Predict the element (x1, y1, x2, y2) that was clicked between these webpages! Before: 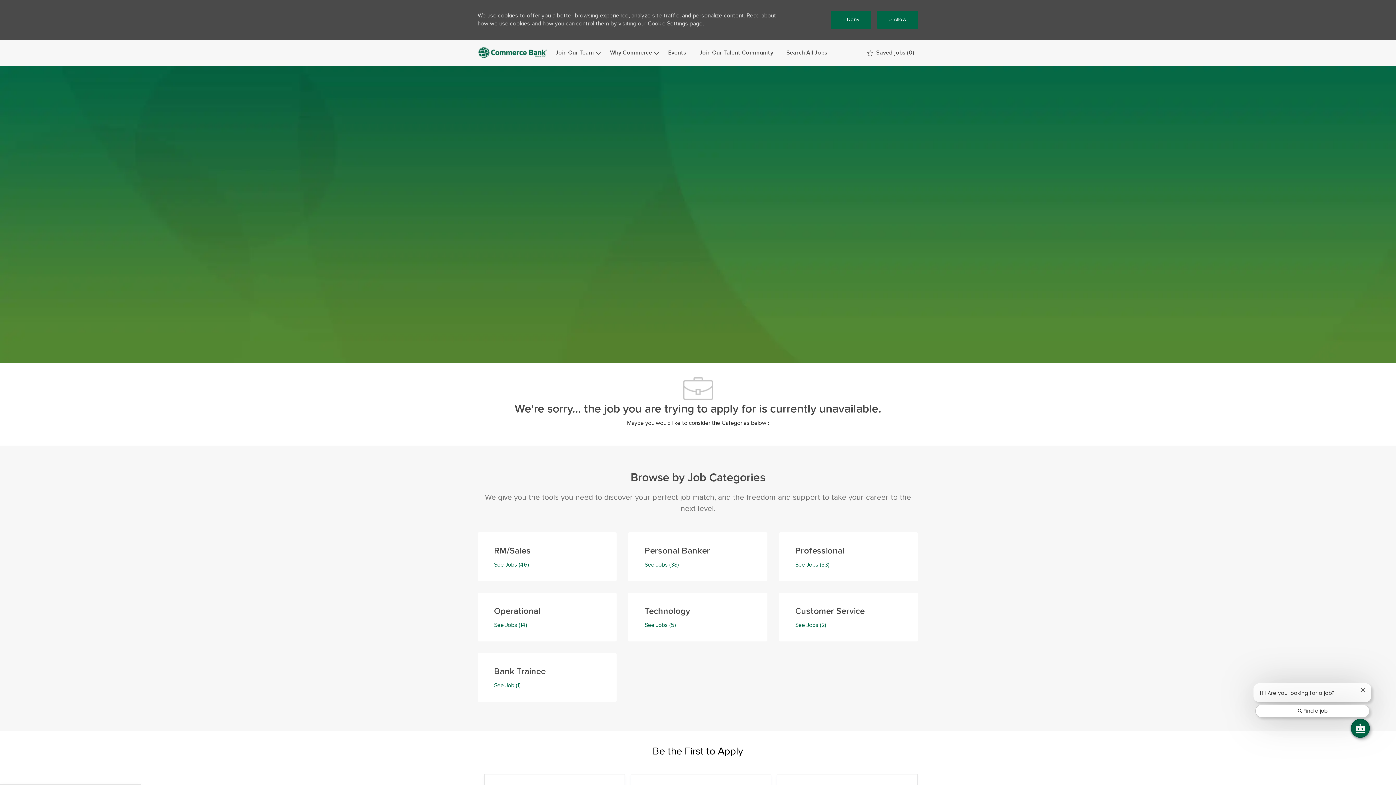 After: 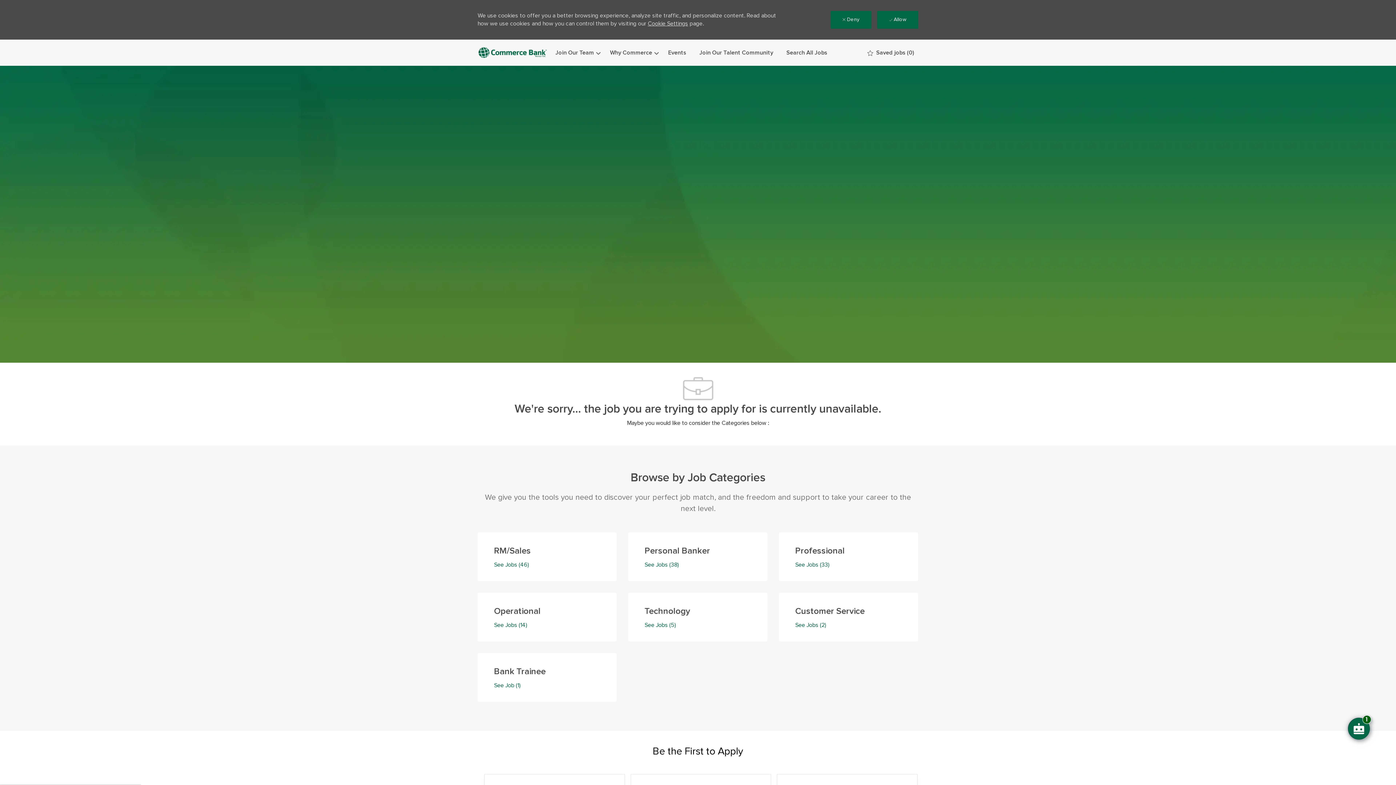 Action: label: Find a job bbox: (1255, 705, 1369, 717)